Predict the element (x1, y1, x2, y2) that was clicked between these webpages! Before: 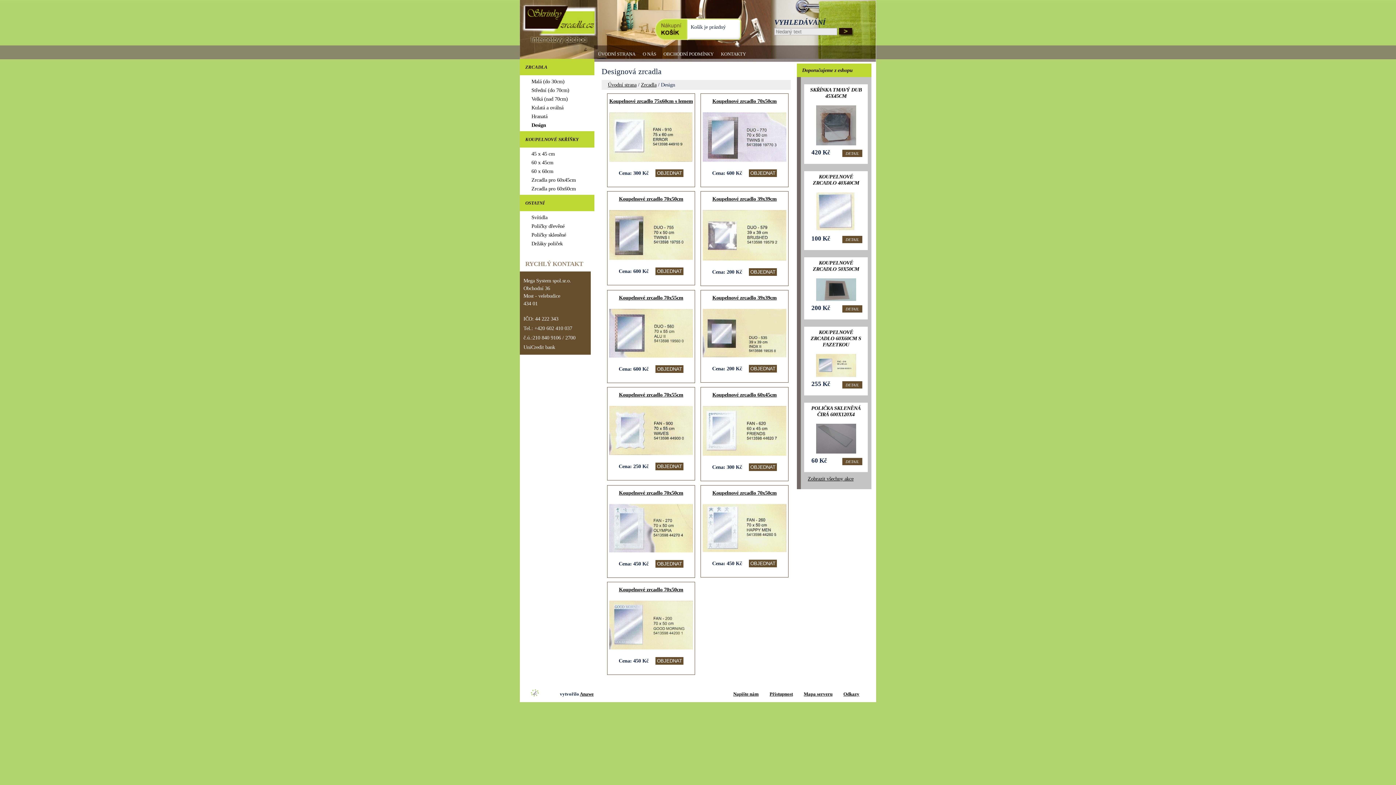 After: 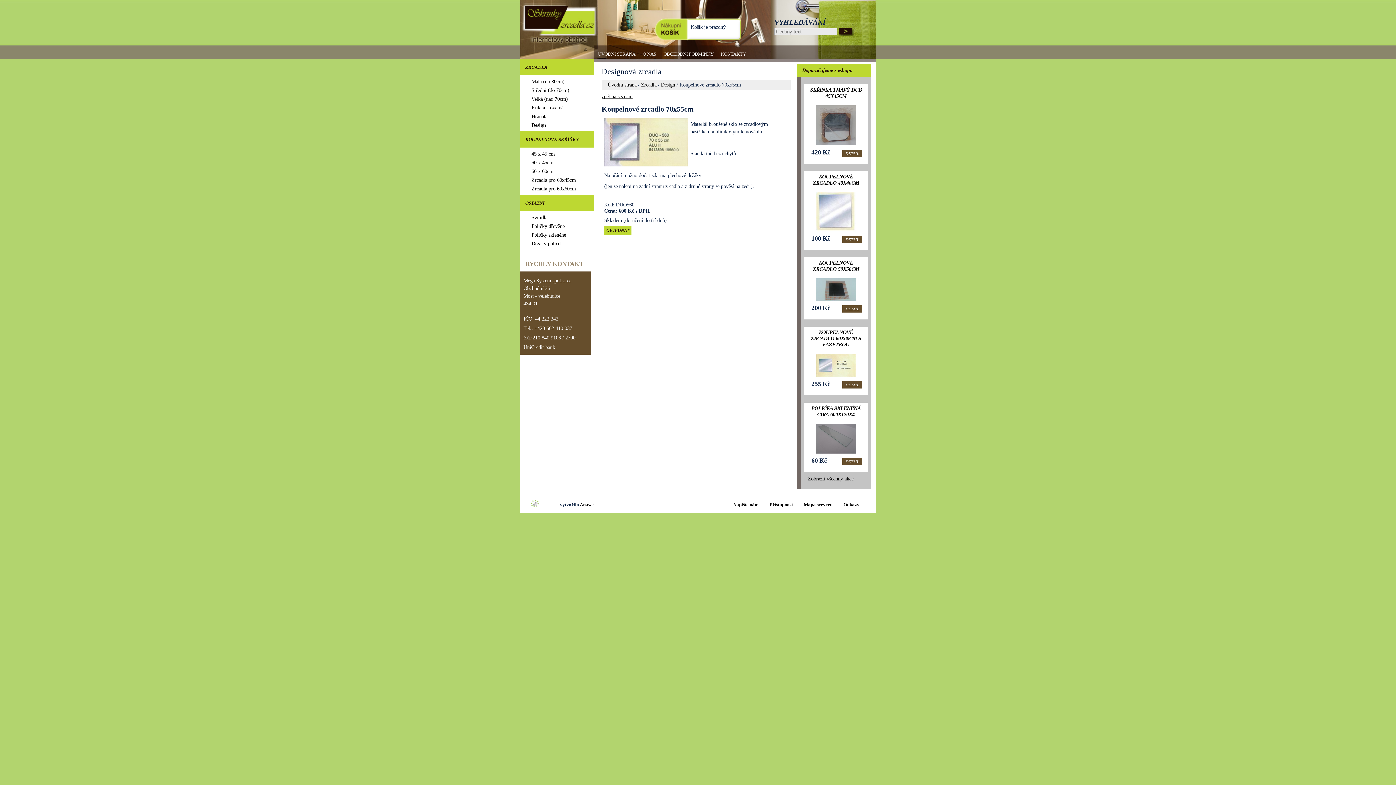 Action: label: Koupelnové zrcadlo 70x55cm bbox: (619, 294, 683, 300)